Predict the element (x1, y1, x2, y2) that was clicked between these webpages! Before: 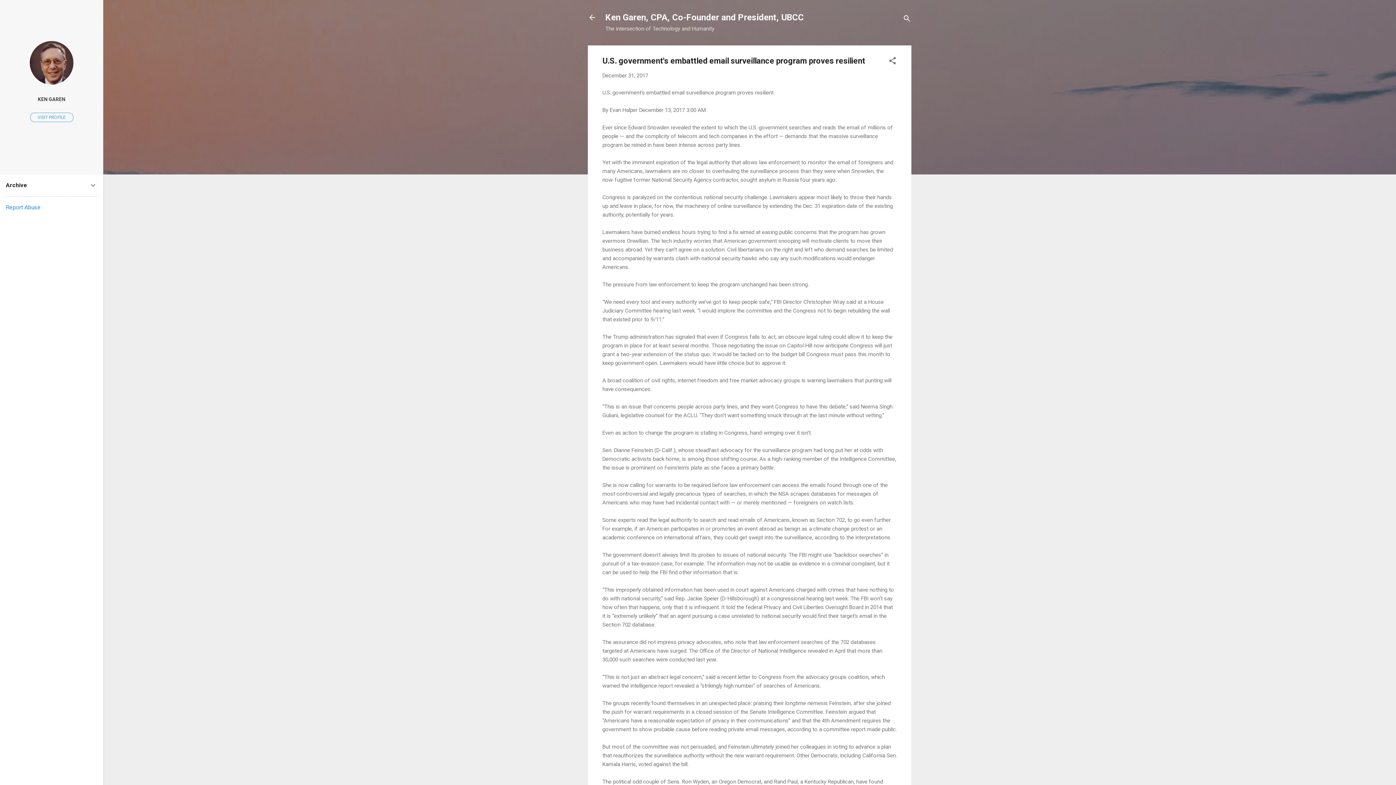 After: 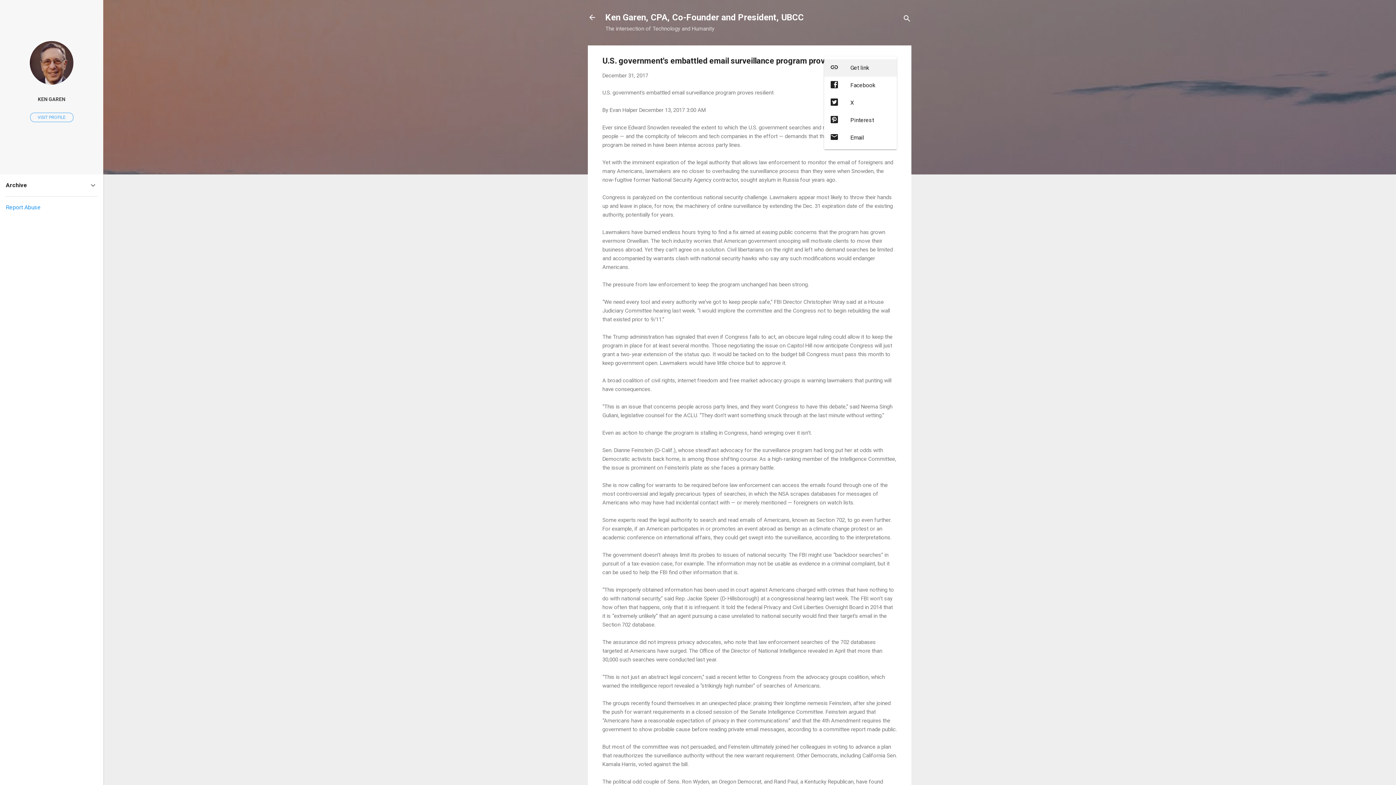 Action: label: Share bbox: (888, 56, 897, 67)